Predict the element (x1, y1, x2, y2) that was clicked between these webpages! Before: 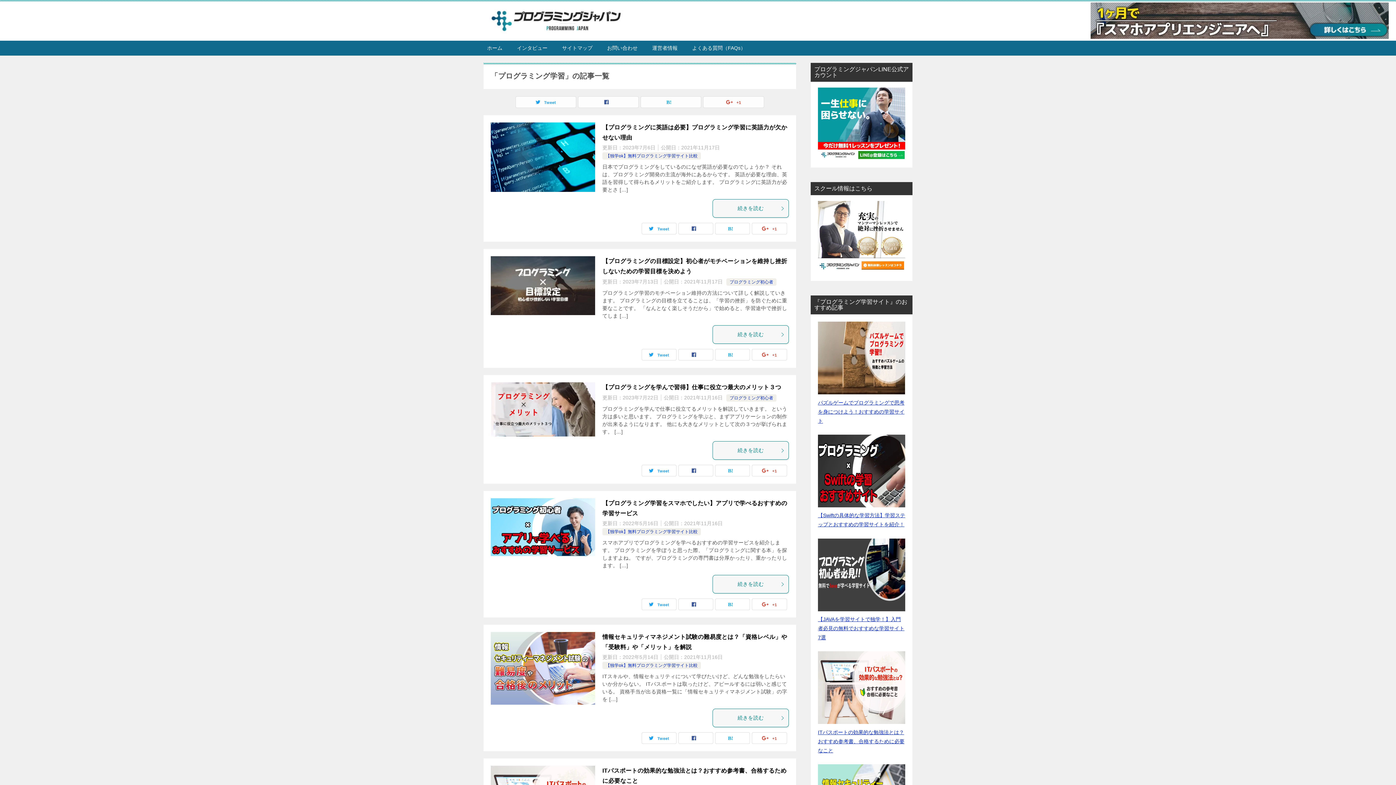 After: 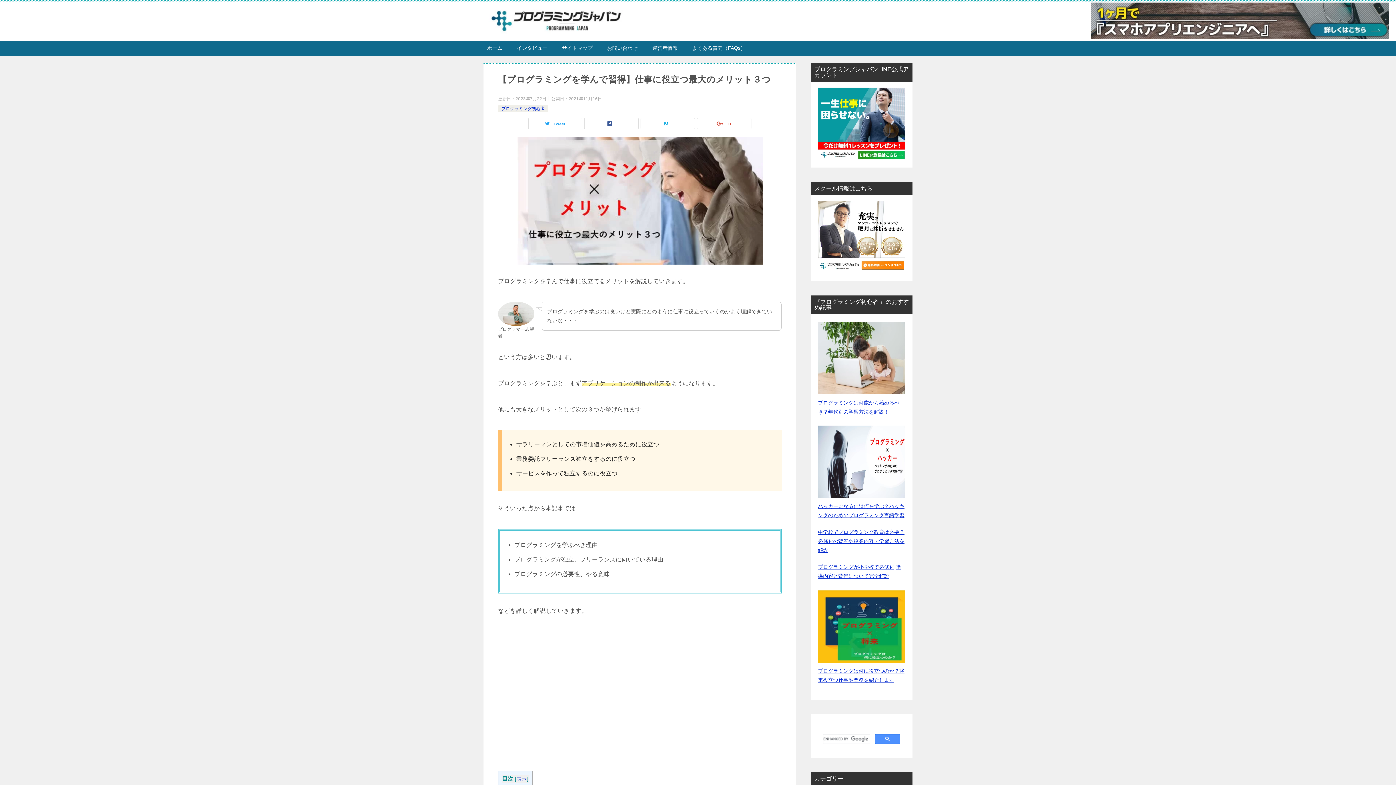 Action: bbox: (712, 441, 789, 460) label: 続きを読む